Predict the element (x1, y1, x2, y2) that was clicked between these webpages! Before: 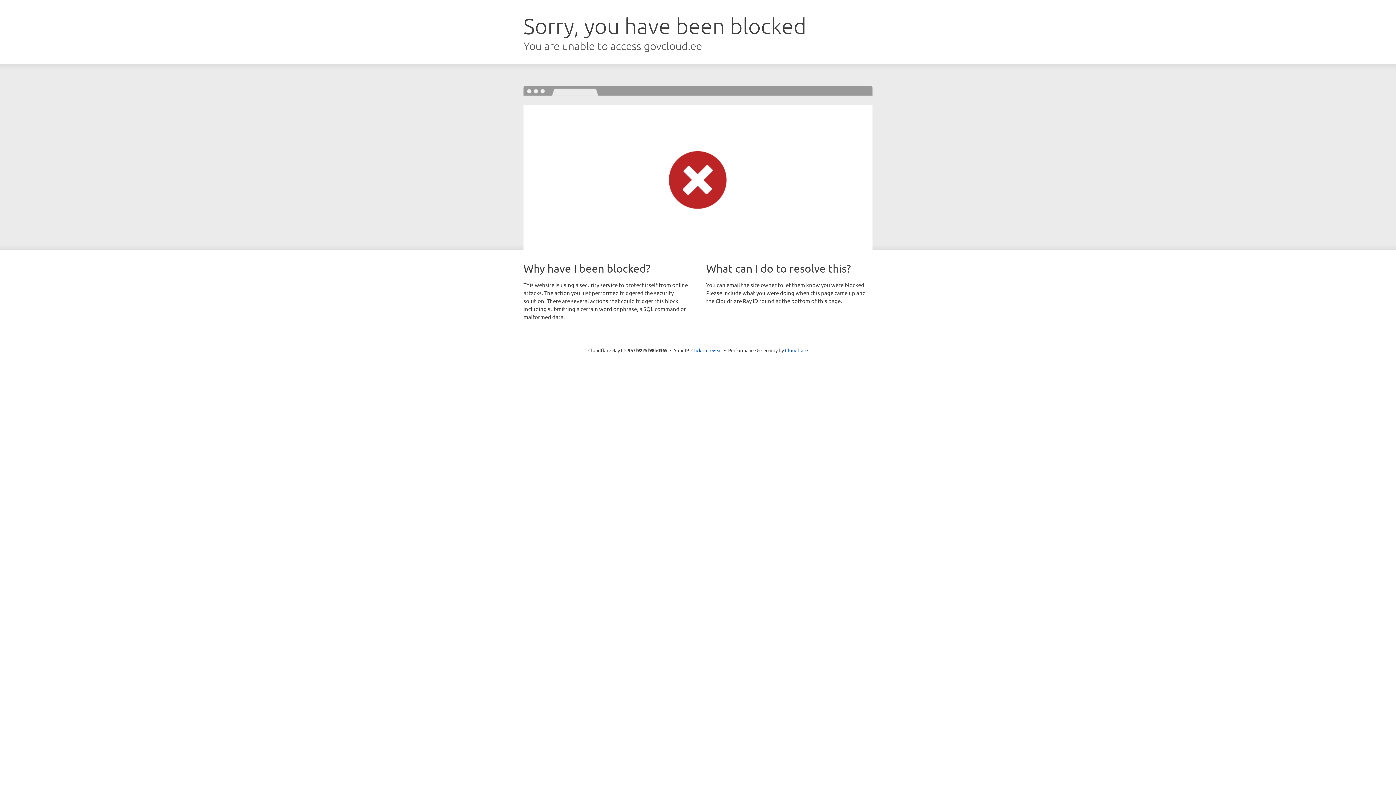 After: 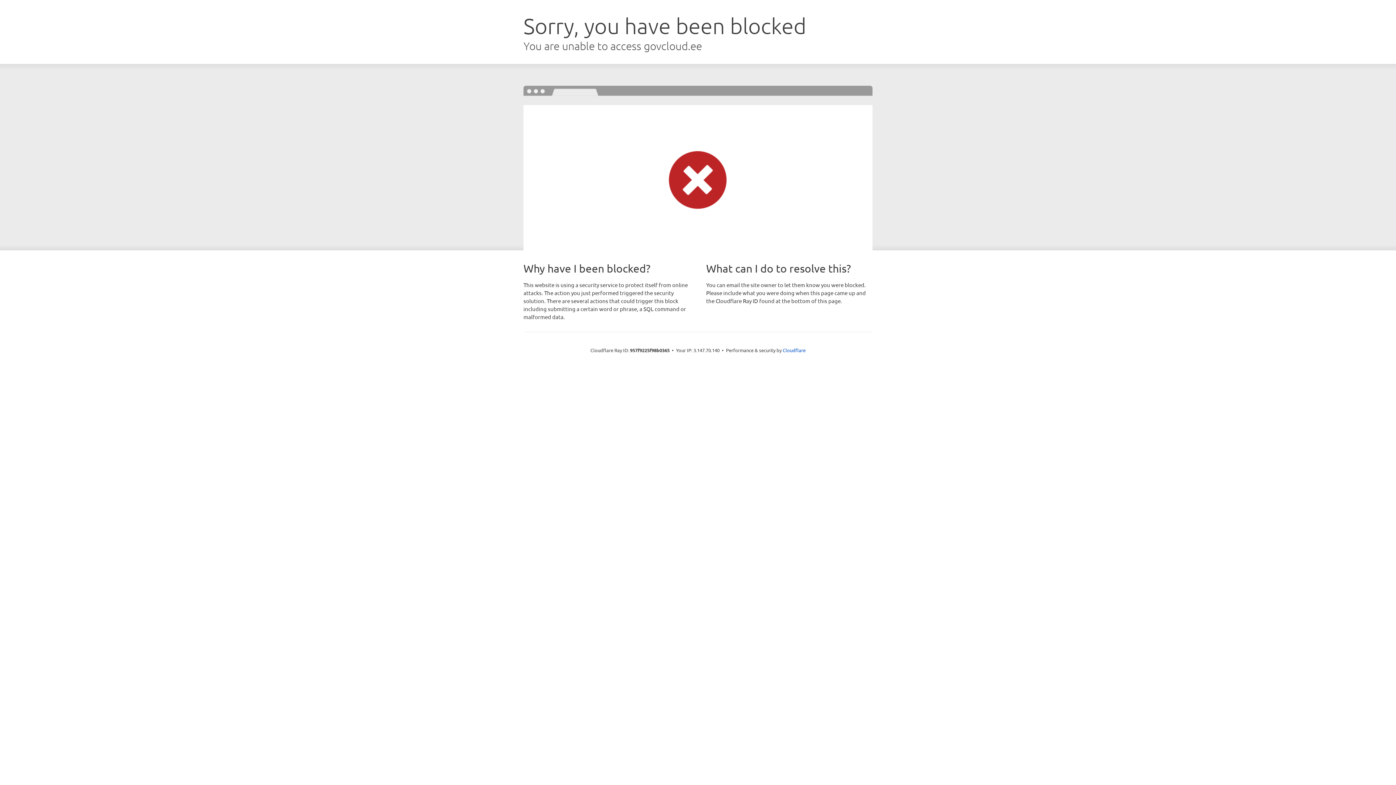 Action: label: Click to reveal bbox: (691, 346, 722, 353)